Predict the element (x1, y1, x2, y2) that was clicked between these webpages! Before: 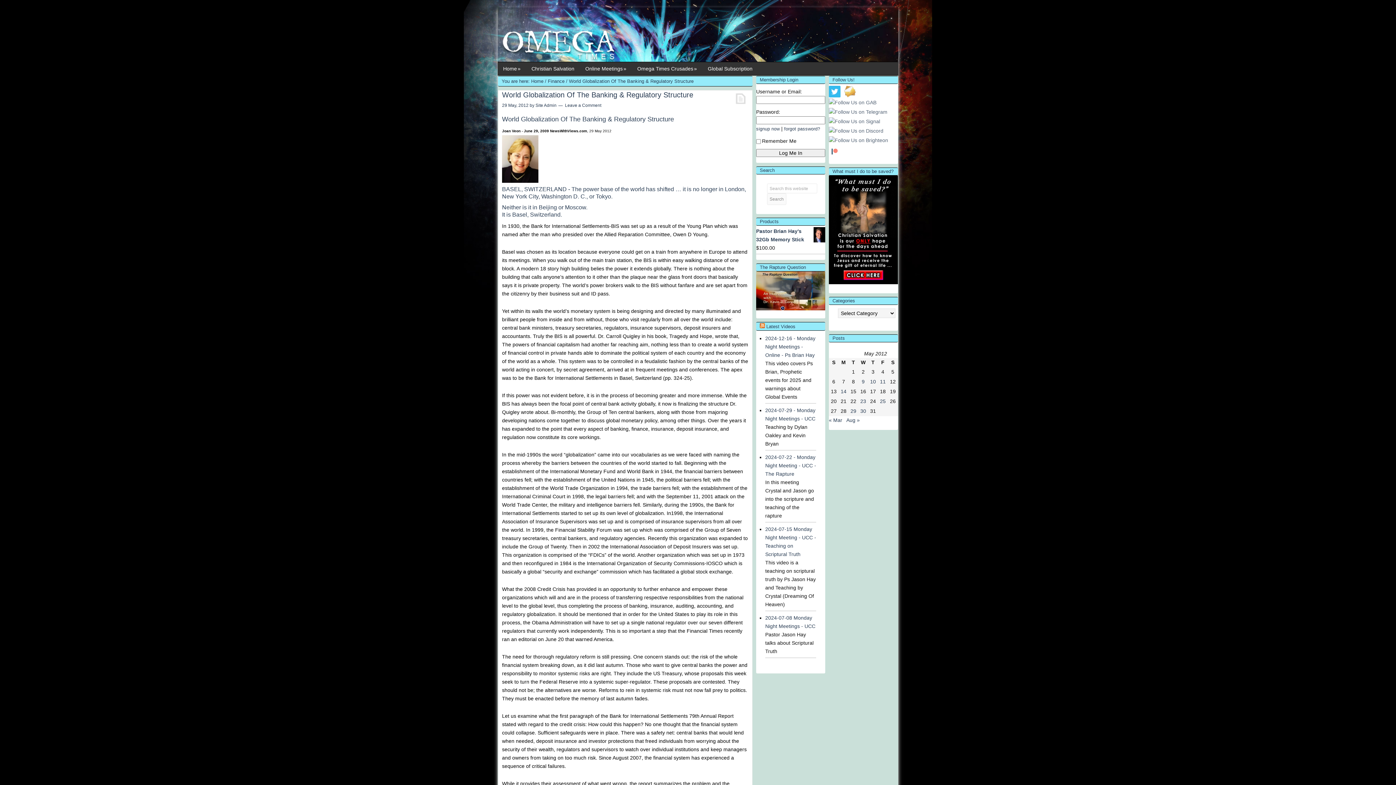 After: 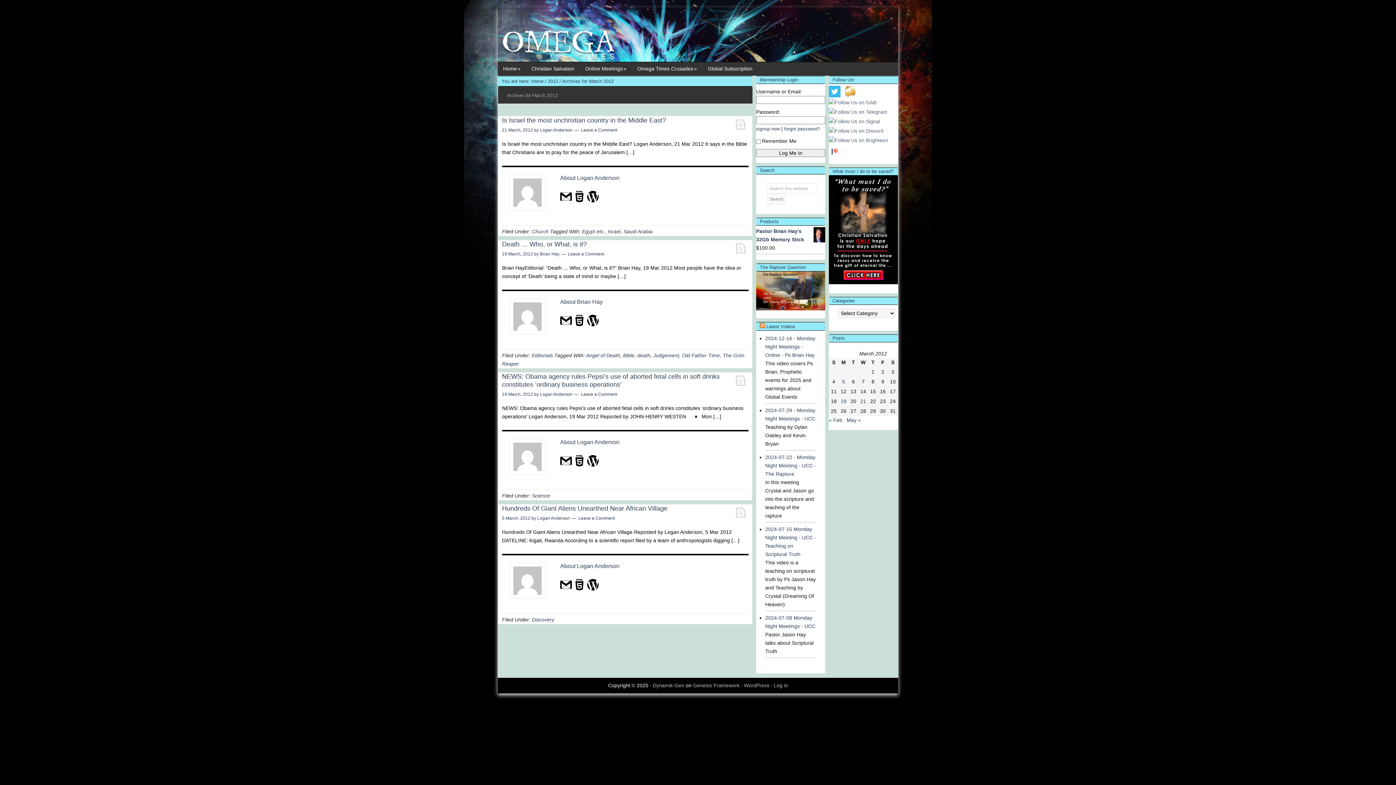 Action: label: « Mar bbox: (829, 417, 842, 423)